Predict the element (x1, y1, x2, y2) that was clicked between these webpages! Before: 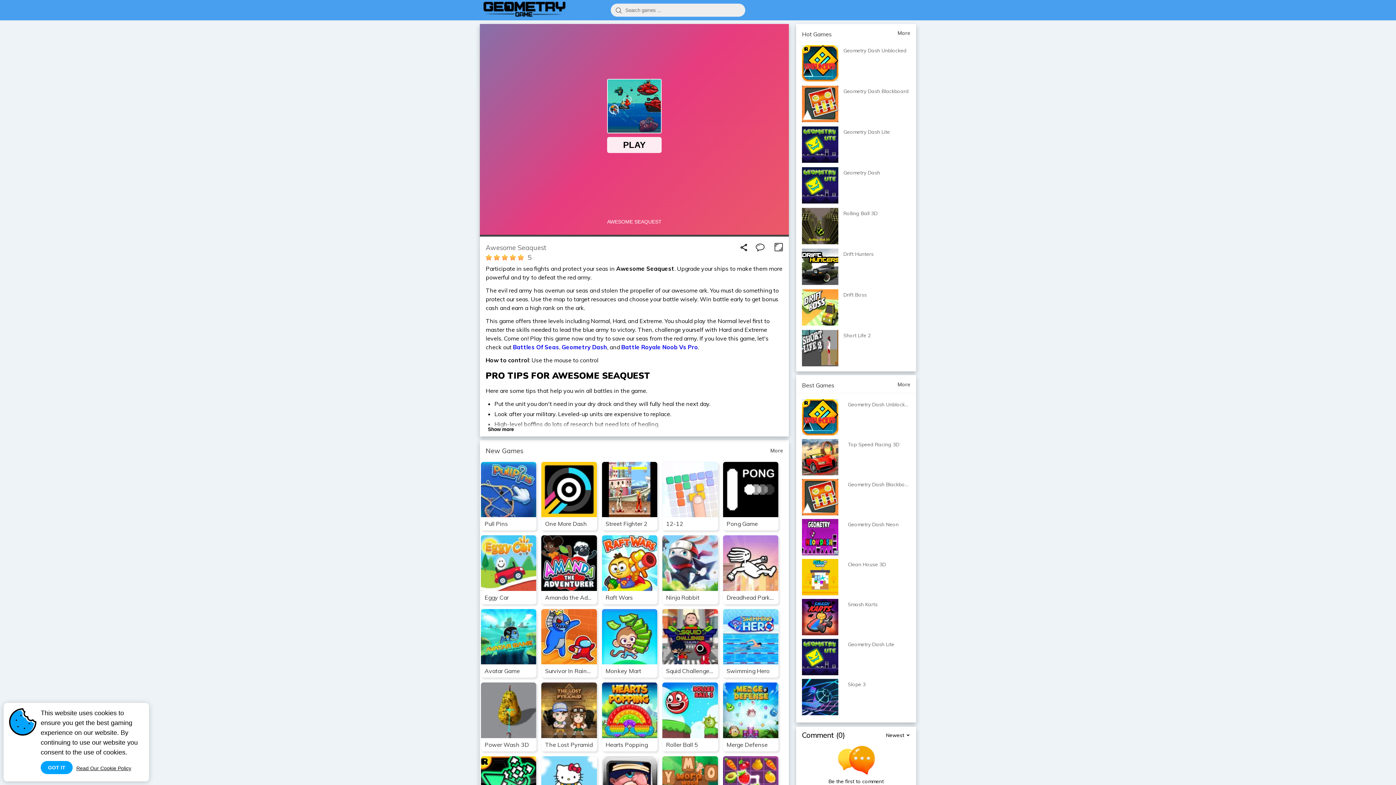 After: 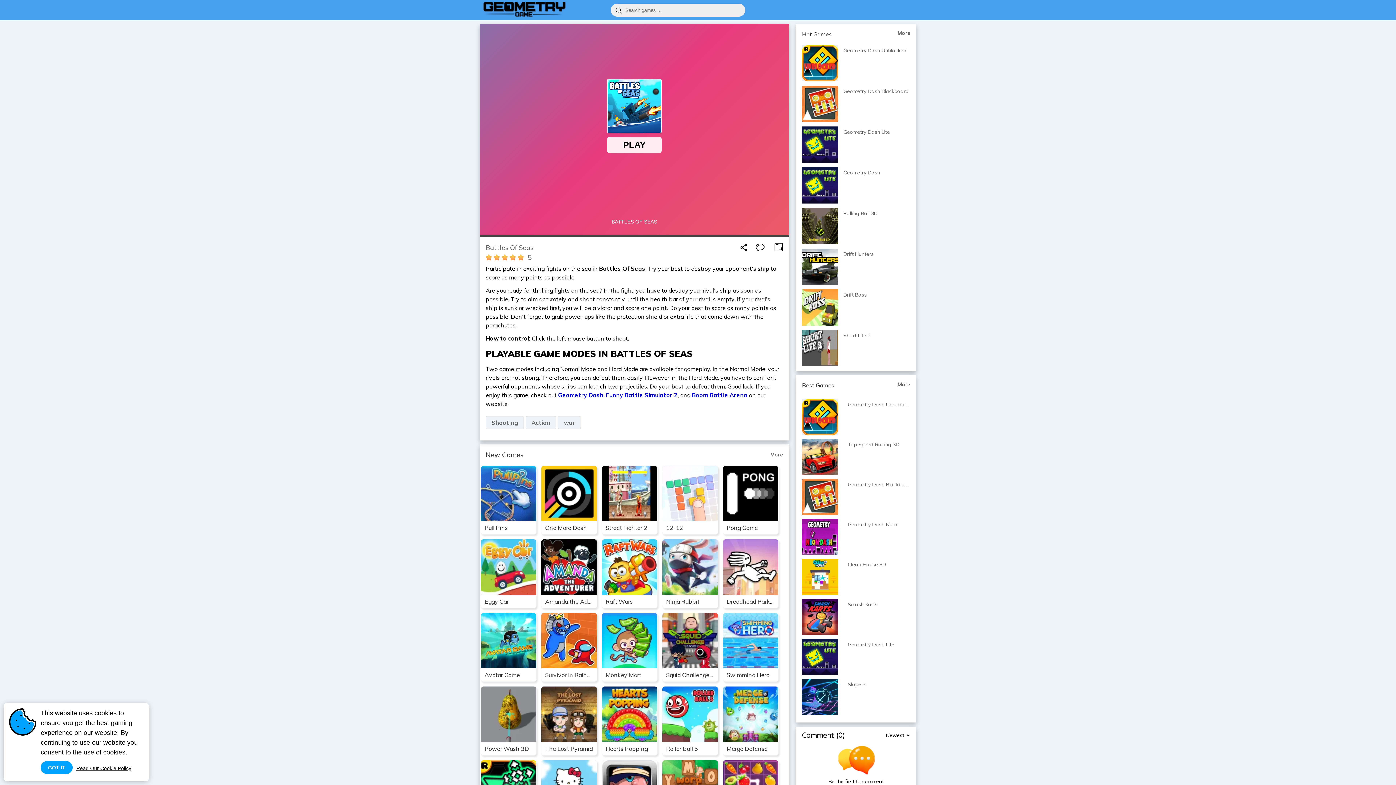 Action: bbox: (513, 343, 559, 350) label: Battles Of Seas